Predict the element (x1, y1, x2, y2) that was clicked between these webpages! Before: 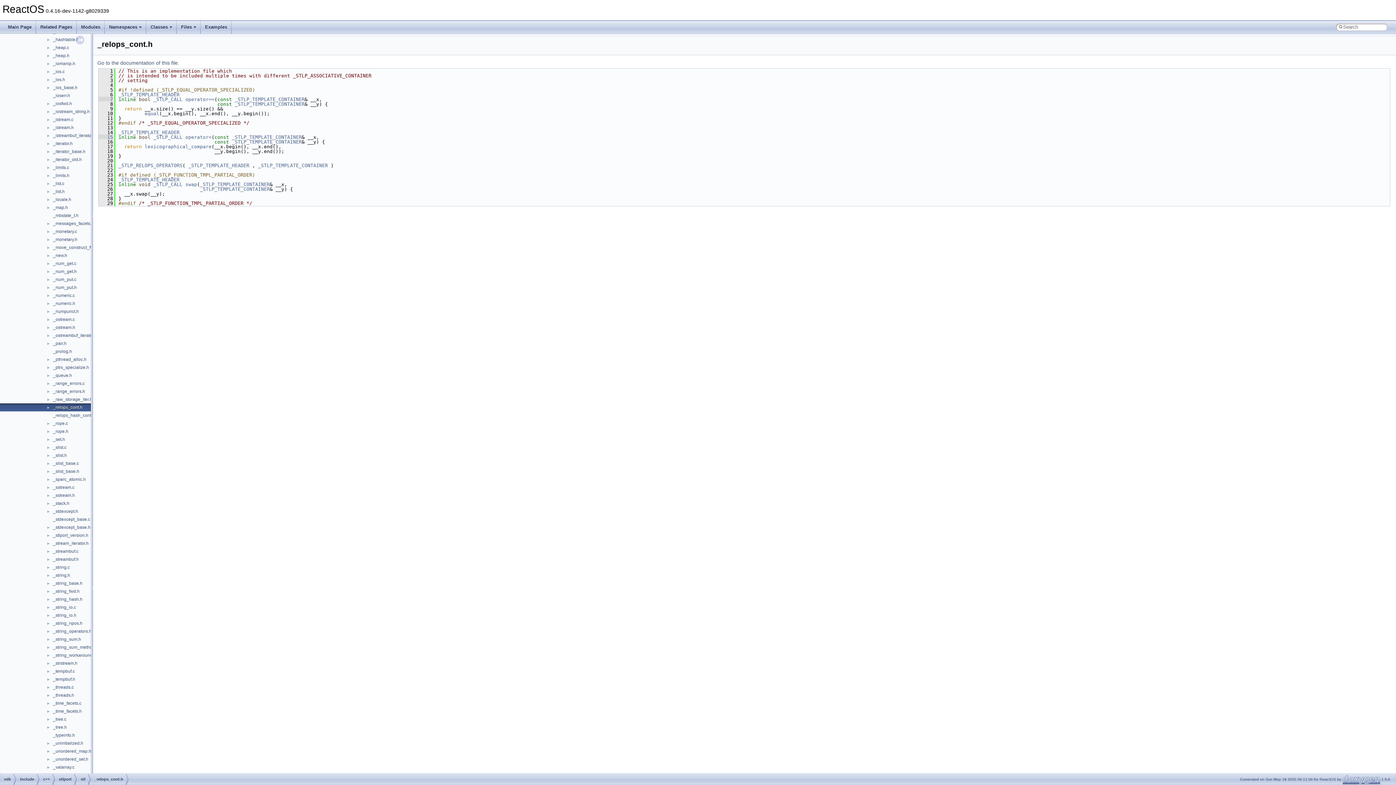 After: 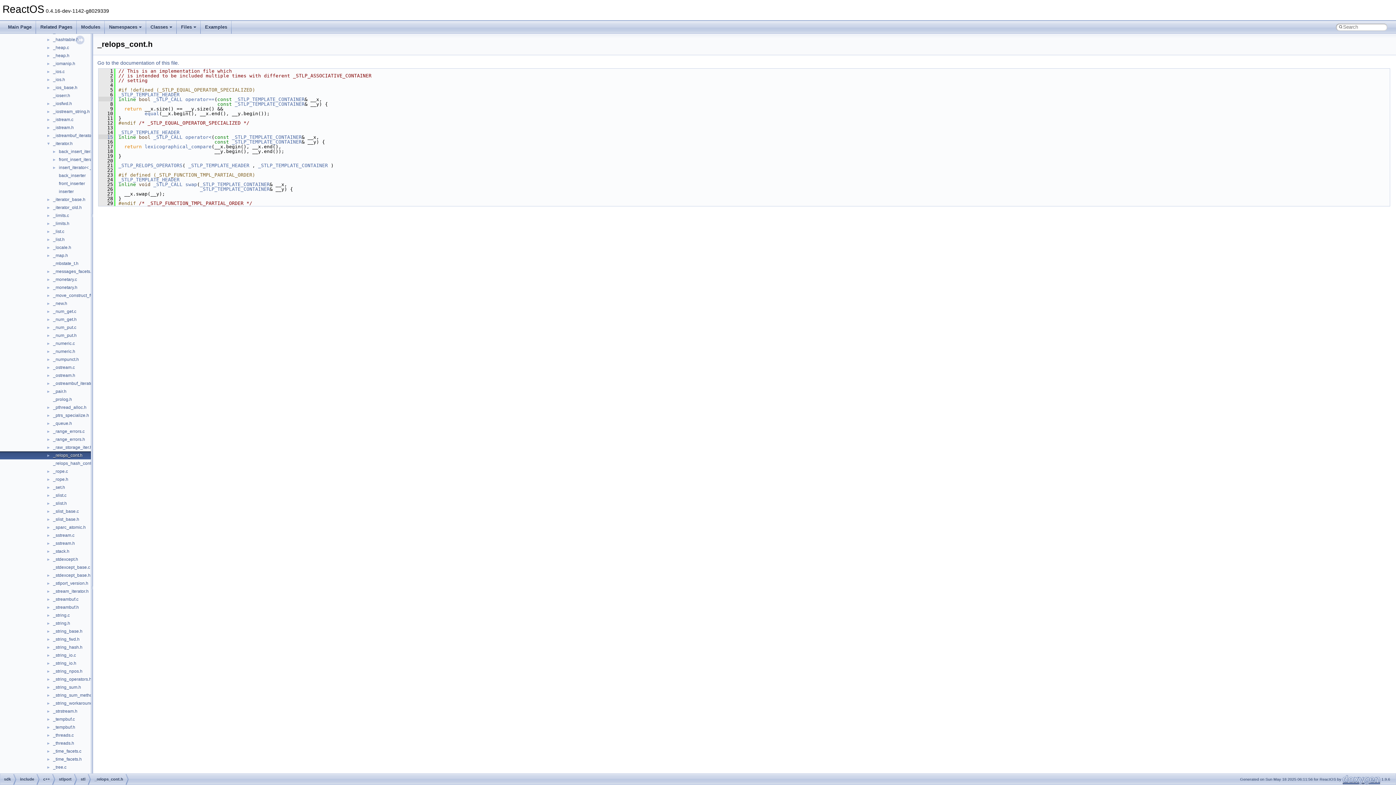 Action: label: ► bbox: (0, 140, 52, 146)